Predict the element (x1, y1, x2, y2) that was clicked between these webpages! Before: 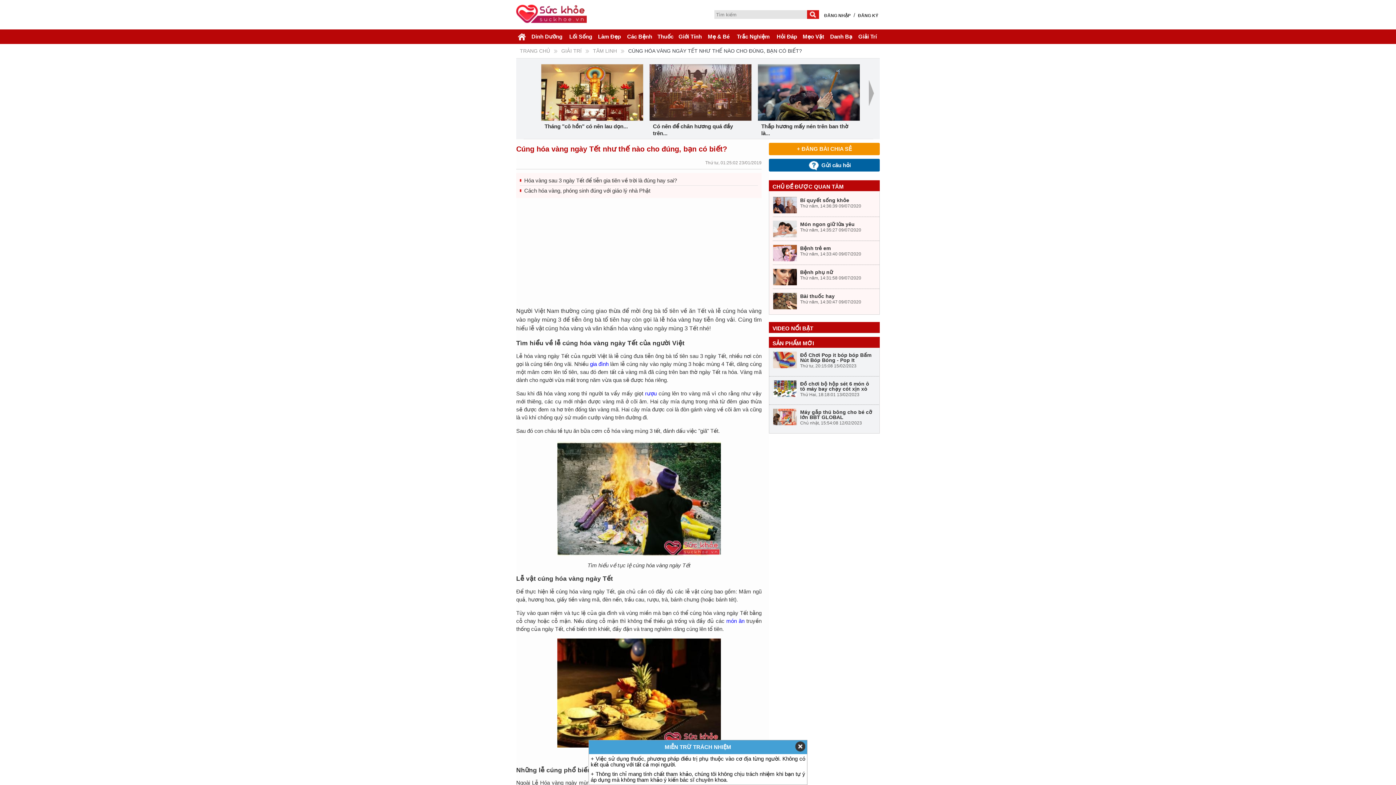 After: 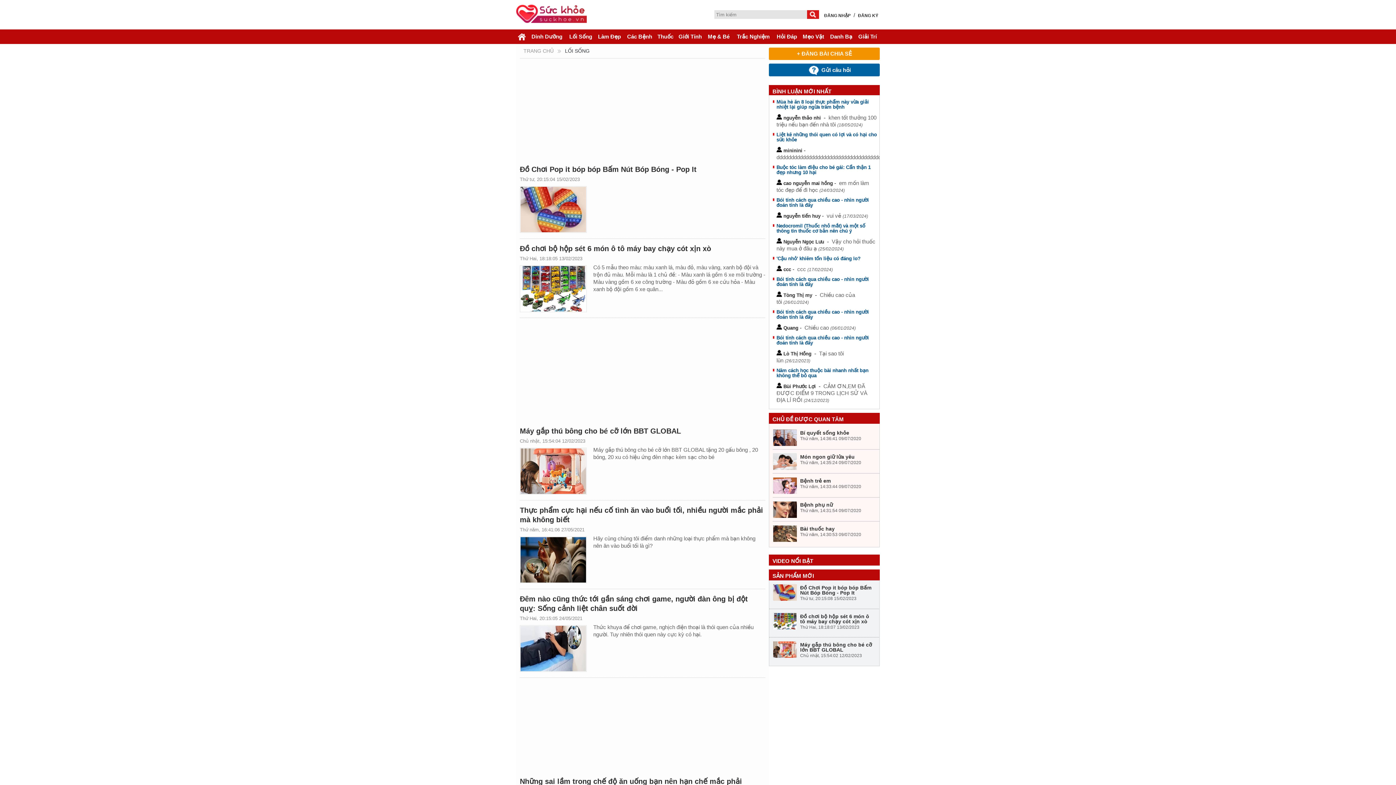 Action: bbox: (569, 29, 592, 42) label: Lối Sống